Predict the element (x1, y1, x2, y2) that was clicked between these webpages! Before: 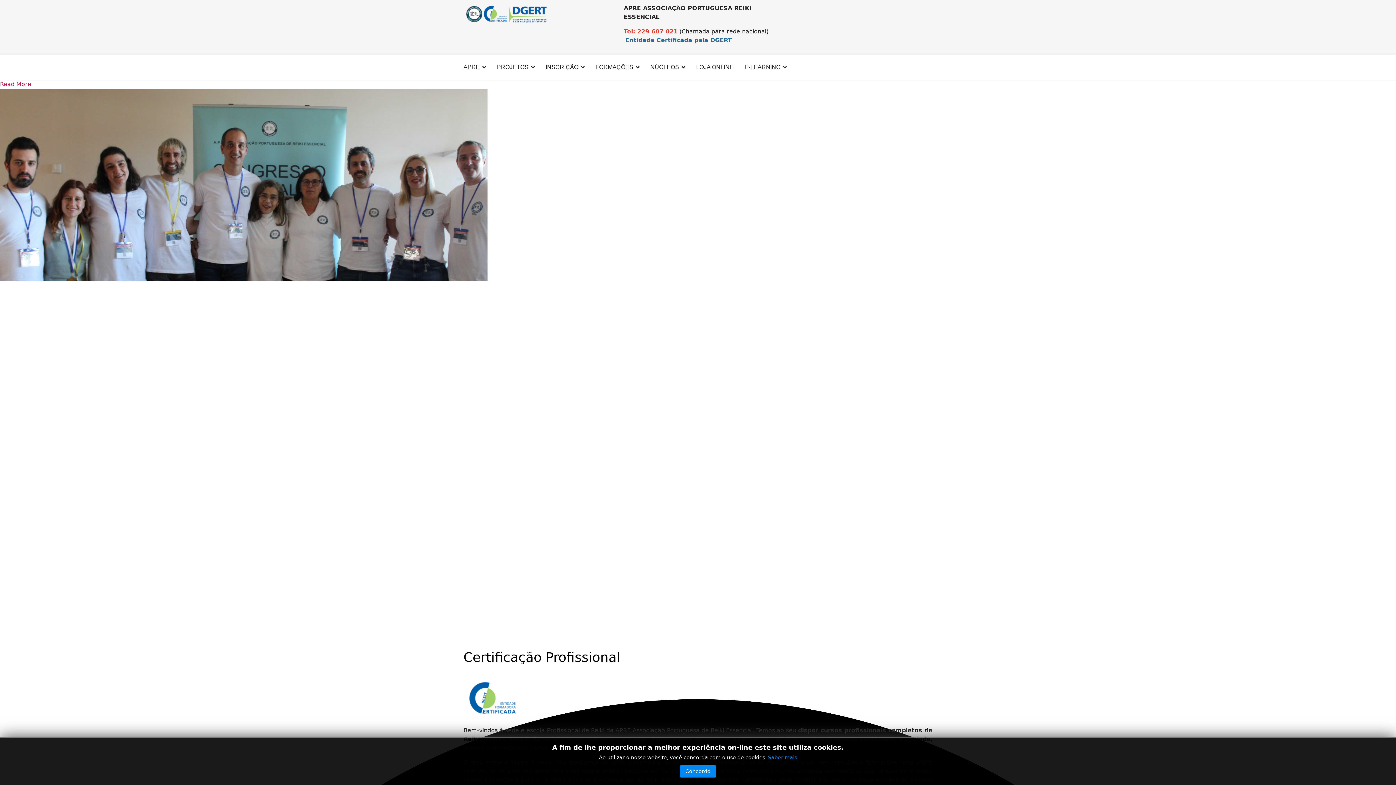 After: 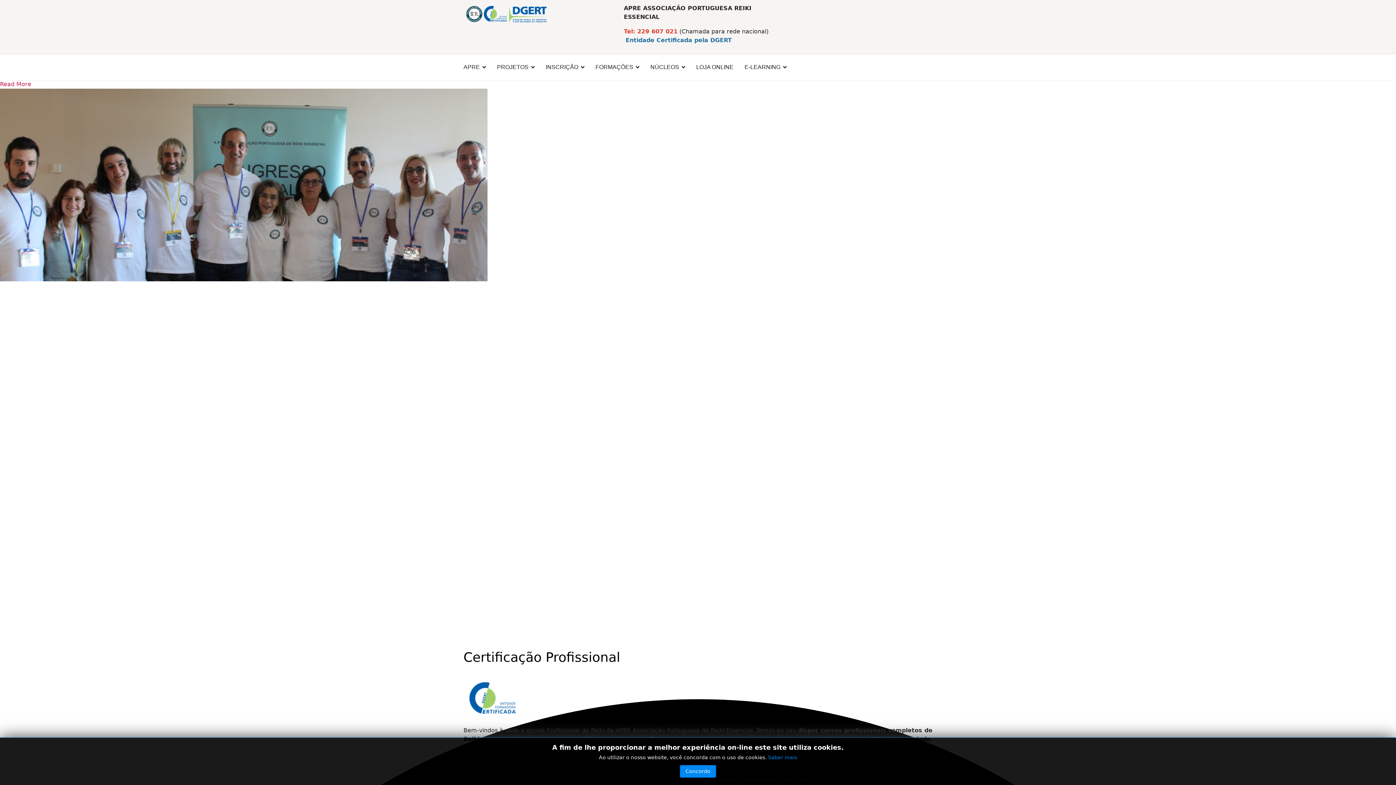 Action: label: APRE bbox: (458, 54, 491, 80)